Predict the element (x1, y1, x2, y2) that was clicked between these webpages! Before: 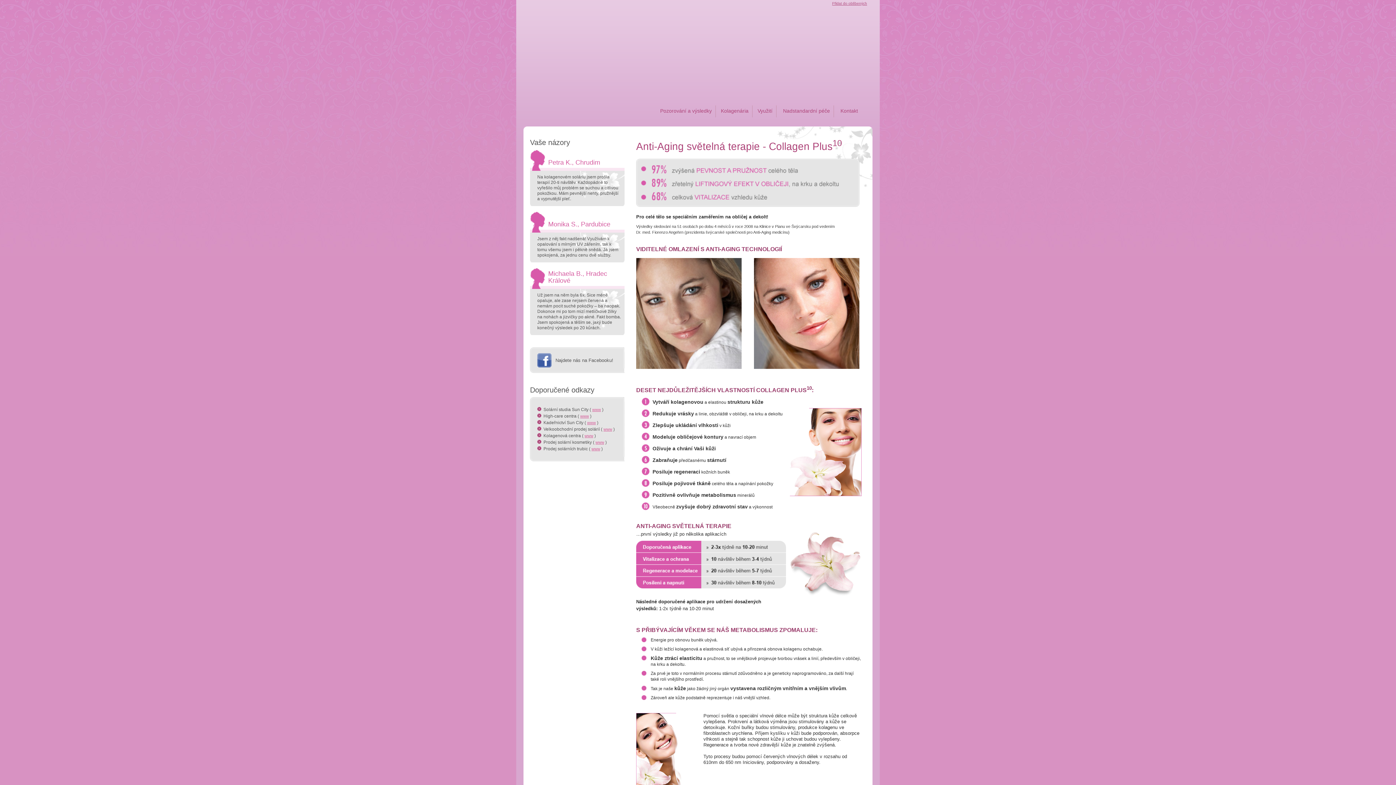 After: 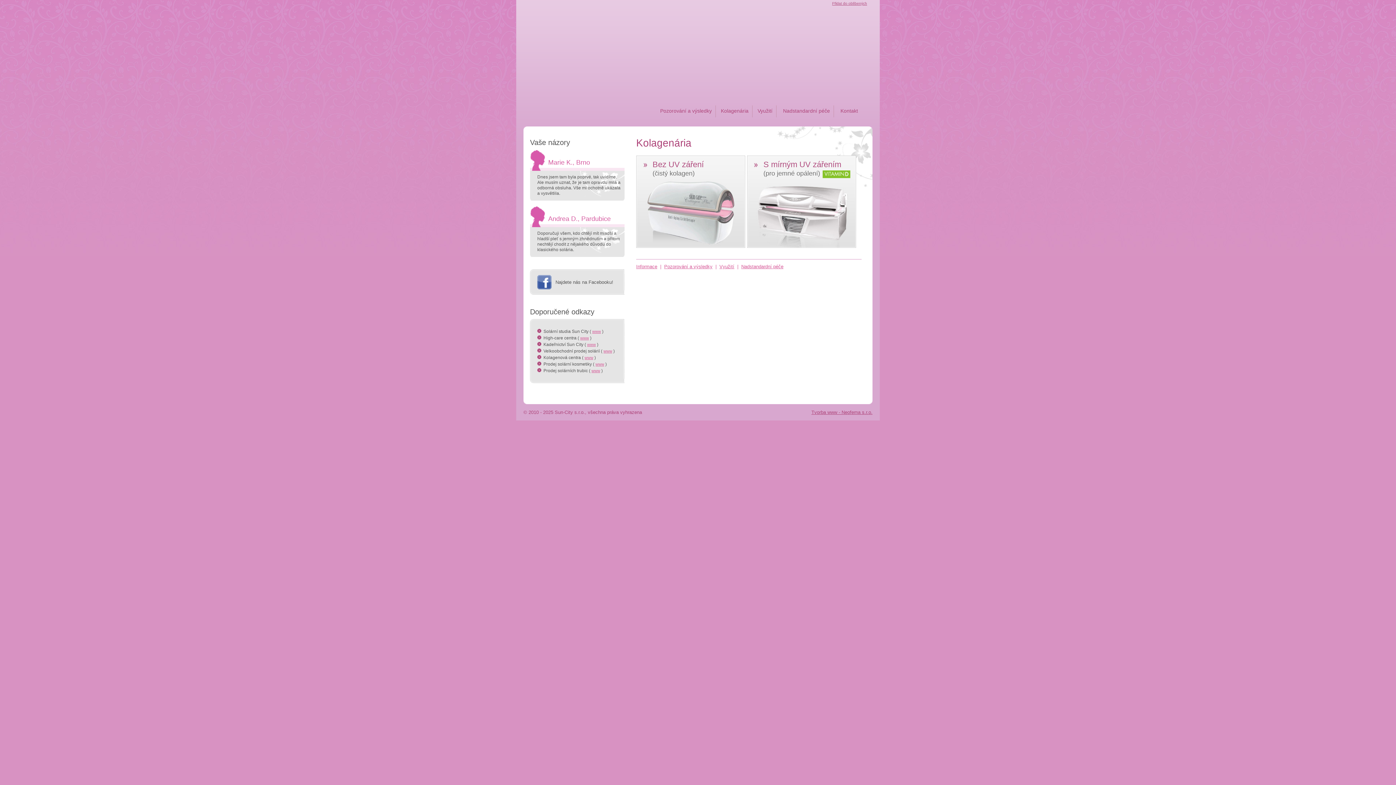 Action: label: Kolagenária bbox: (717, 102, 752, 120)